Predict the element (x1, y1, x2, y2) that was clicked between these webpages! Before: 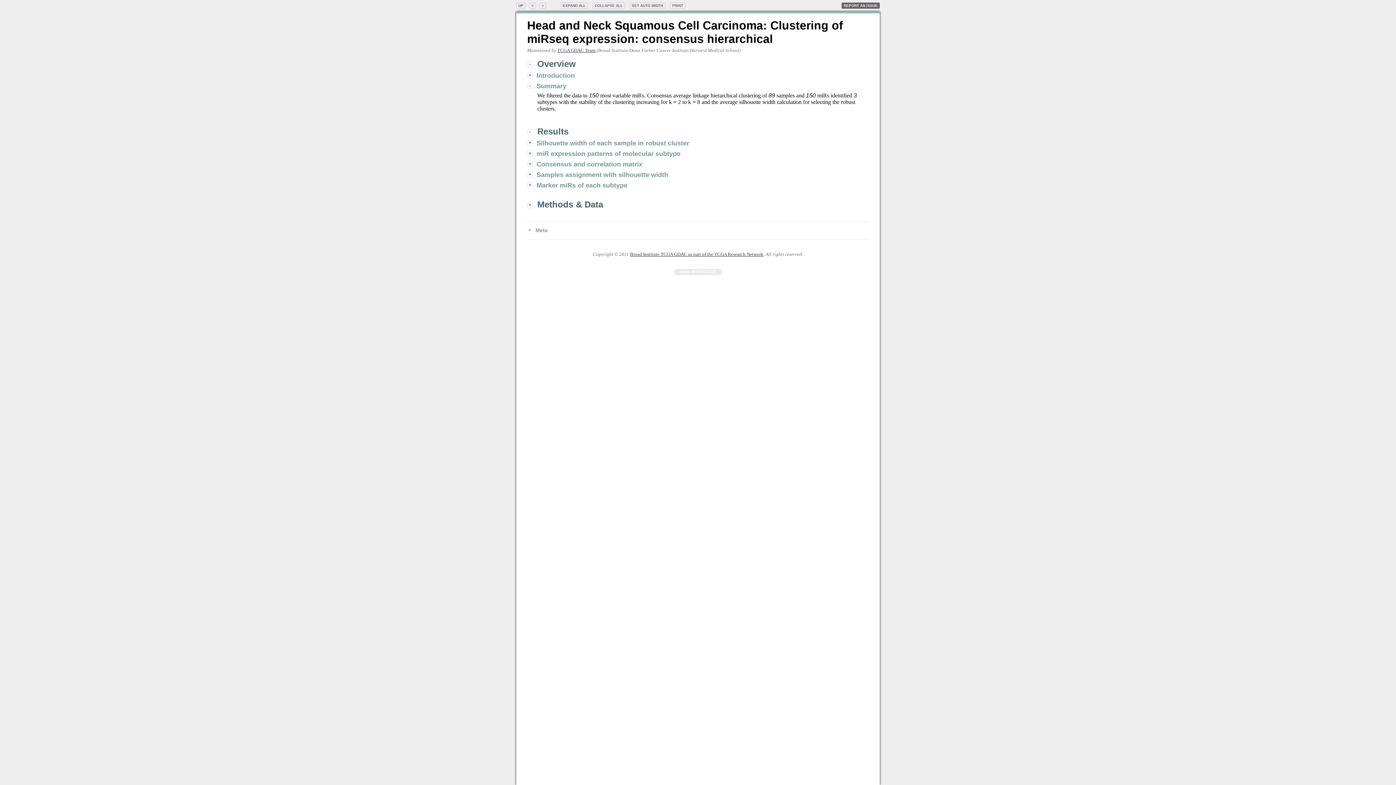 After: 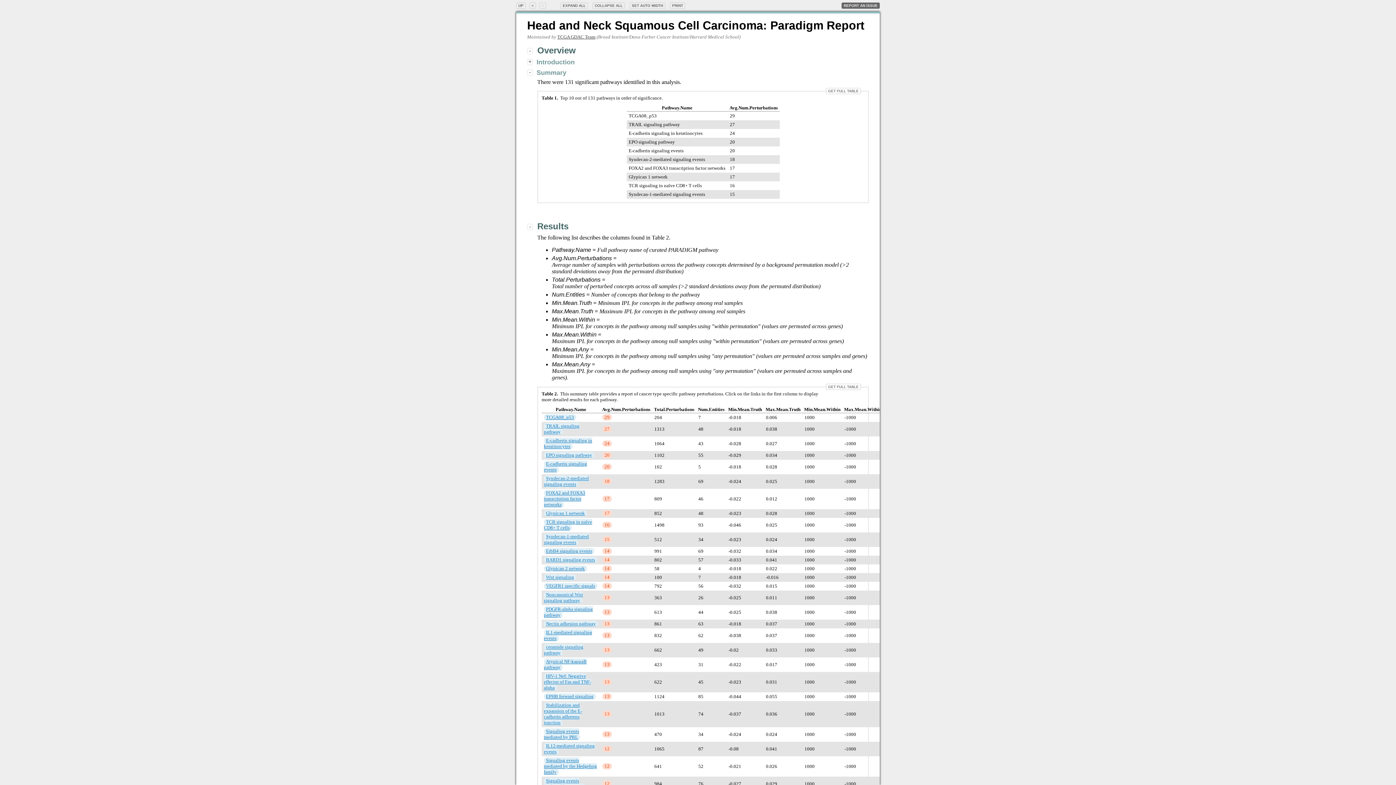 Action: bbox: (539, 3, 549, 7) label: >